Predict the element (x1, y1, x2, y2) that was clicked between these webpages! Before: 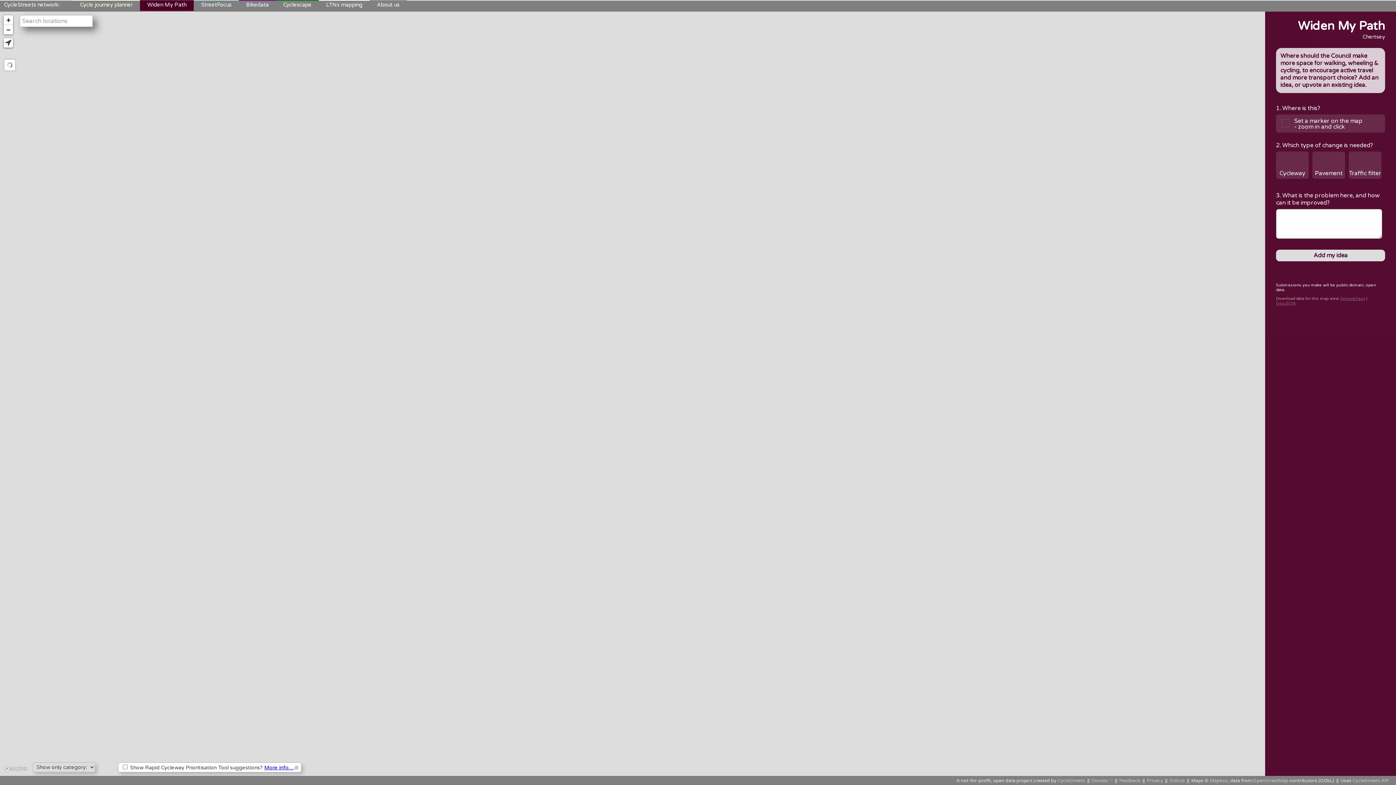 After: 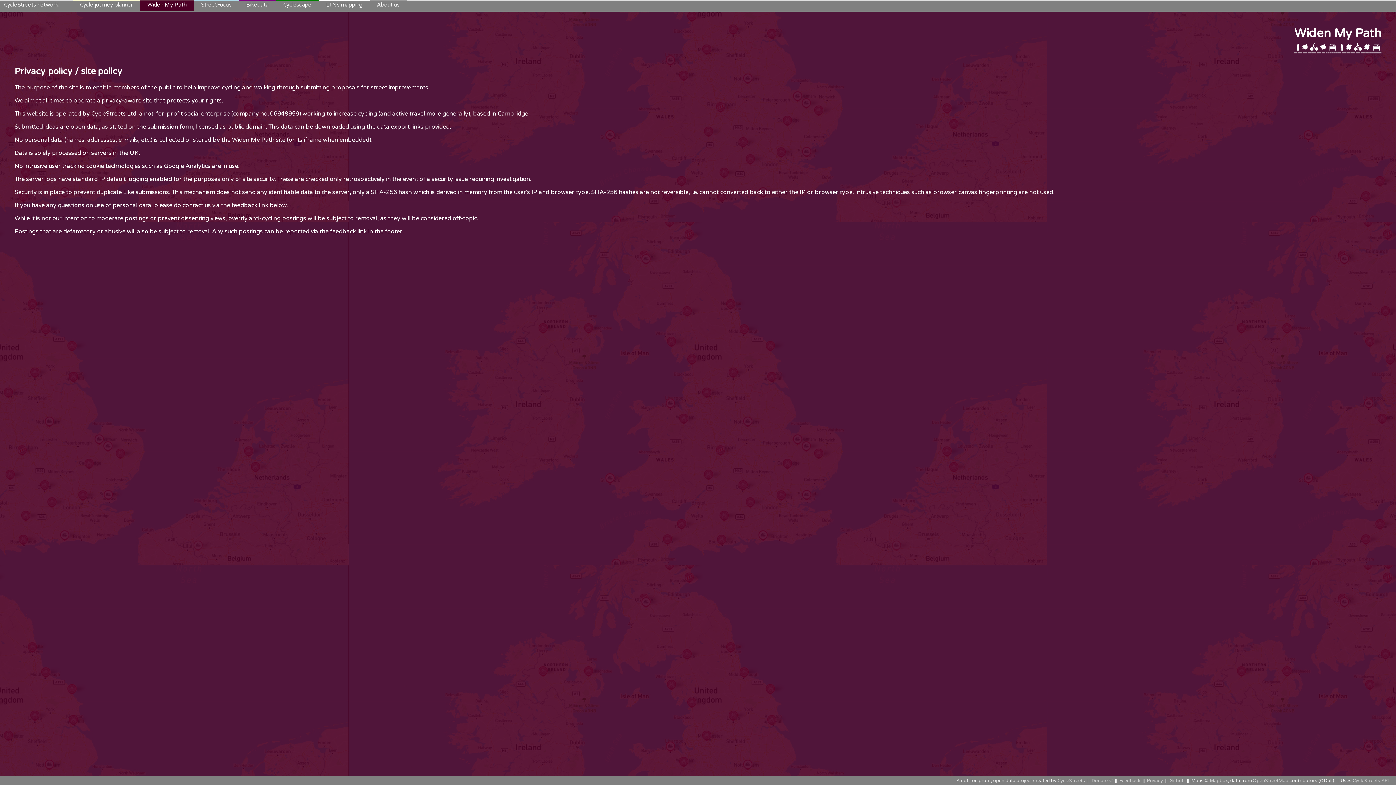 Action: label: Privacy bbox: (1147, 778, 1163, 784)